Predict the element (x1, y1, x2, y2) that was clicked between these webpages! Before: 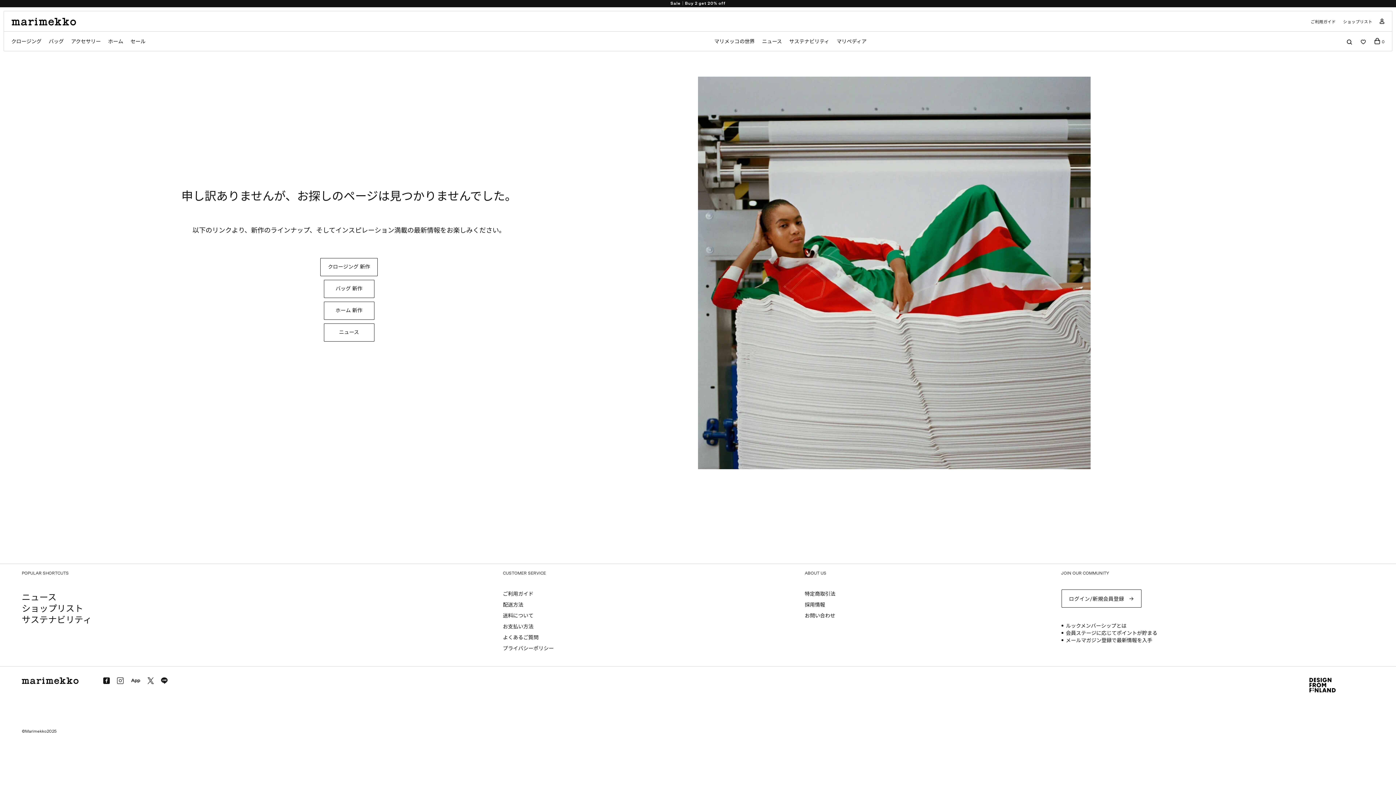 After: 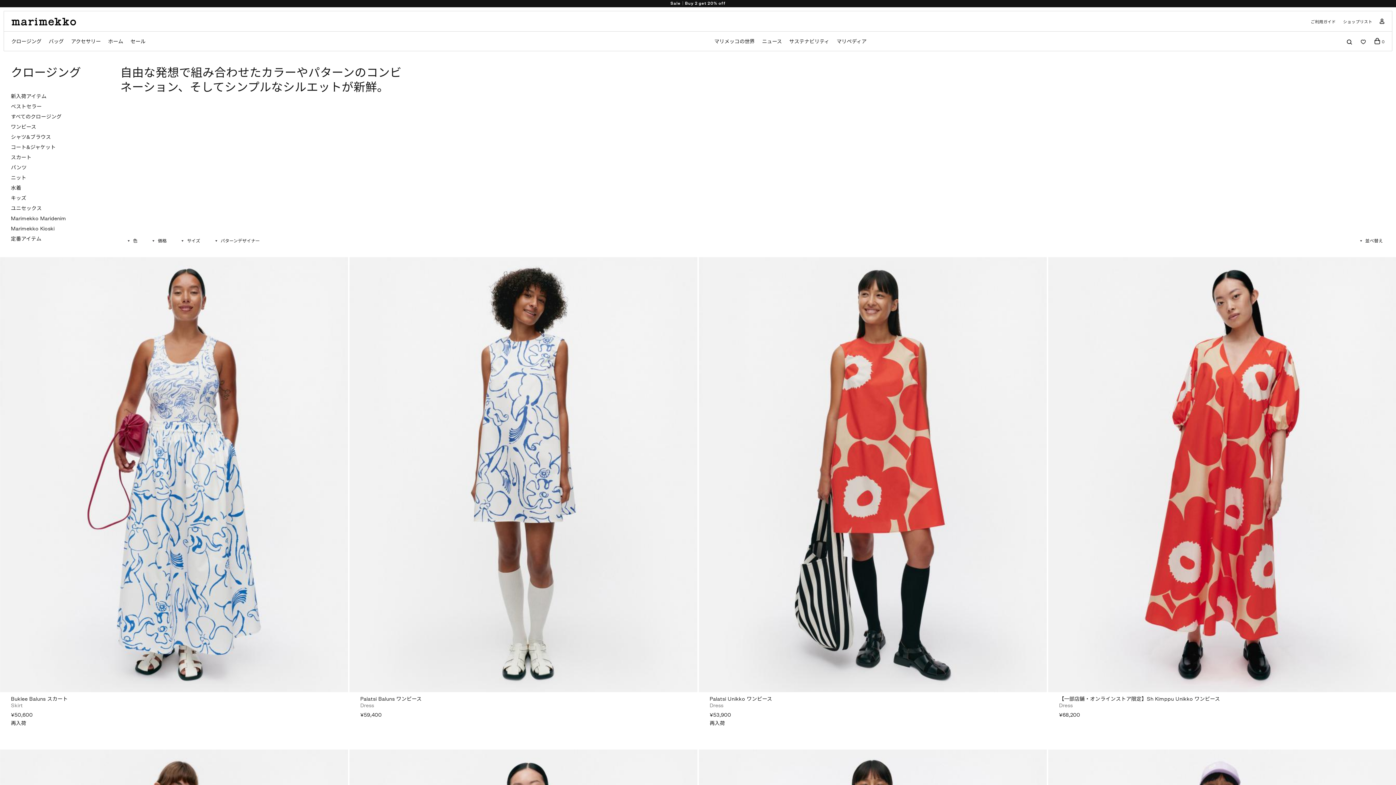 Action: label: クロージング bbox: (7, 31, 45, 53)